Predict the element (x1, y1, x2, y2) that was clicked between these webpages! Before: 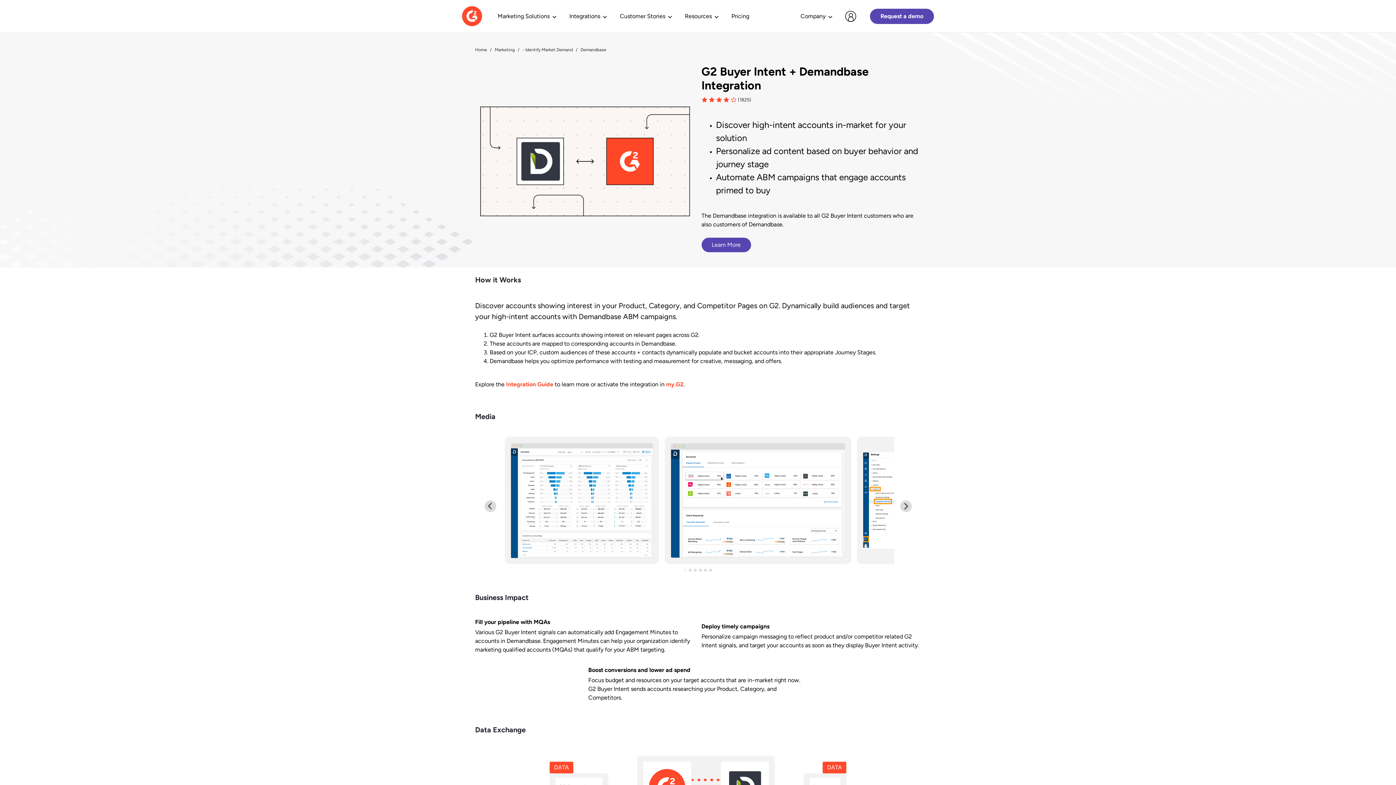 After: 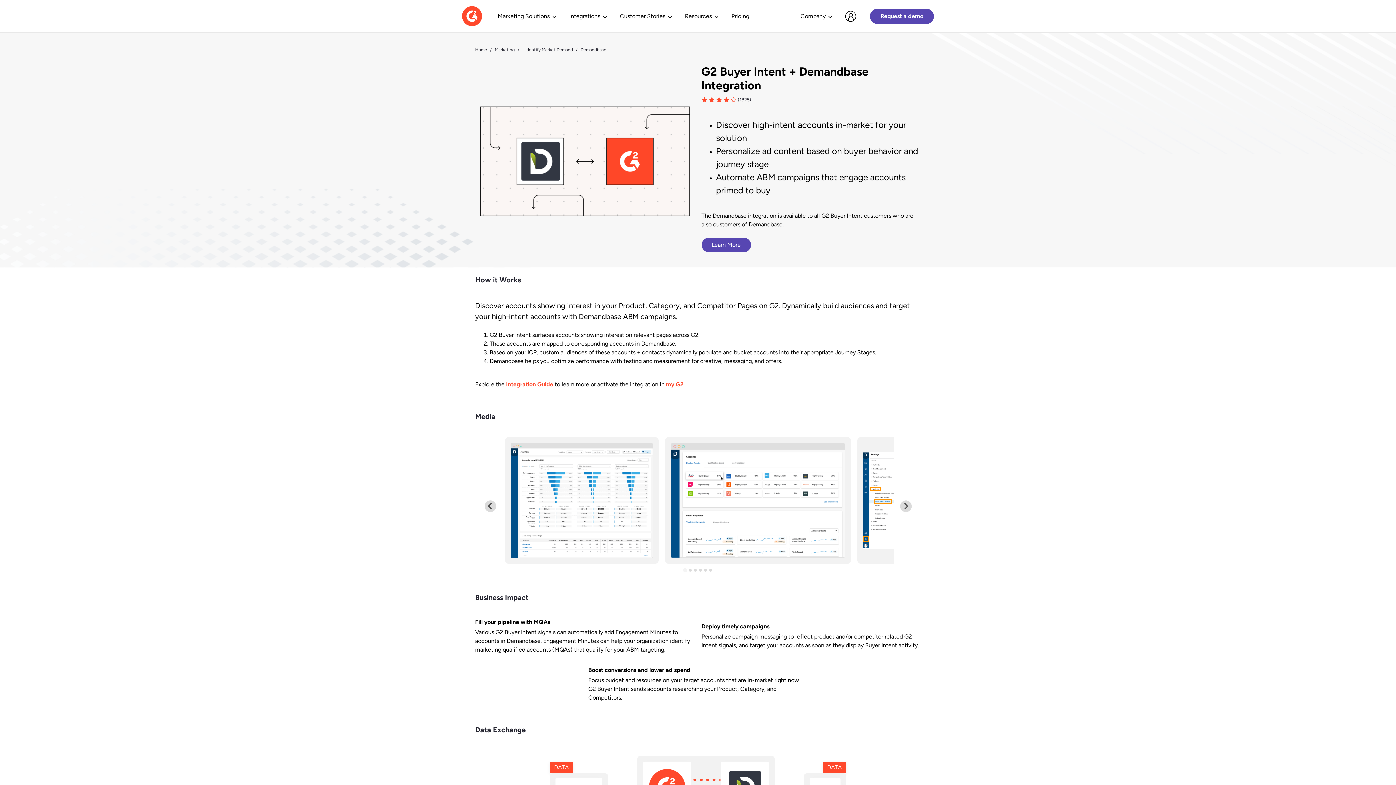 Action: label: Go to slide 1 bbox: (683, 568, 687, 572)